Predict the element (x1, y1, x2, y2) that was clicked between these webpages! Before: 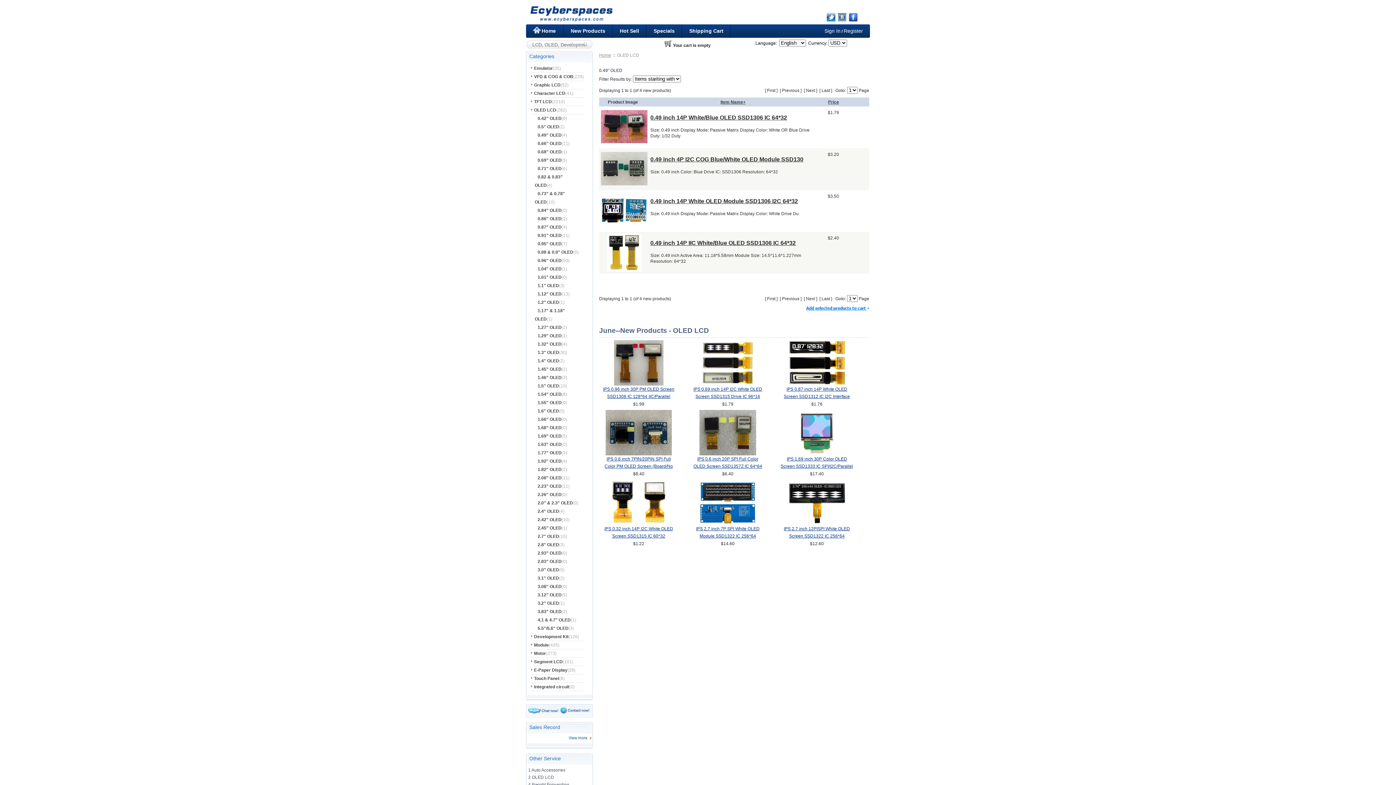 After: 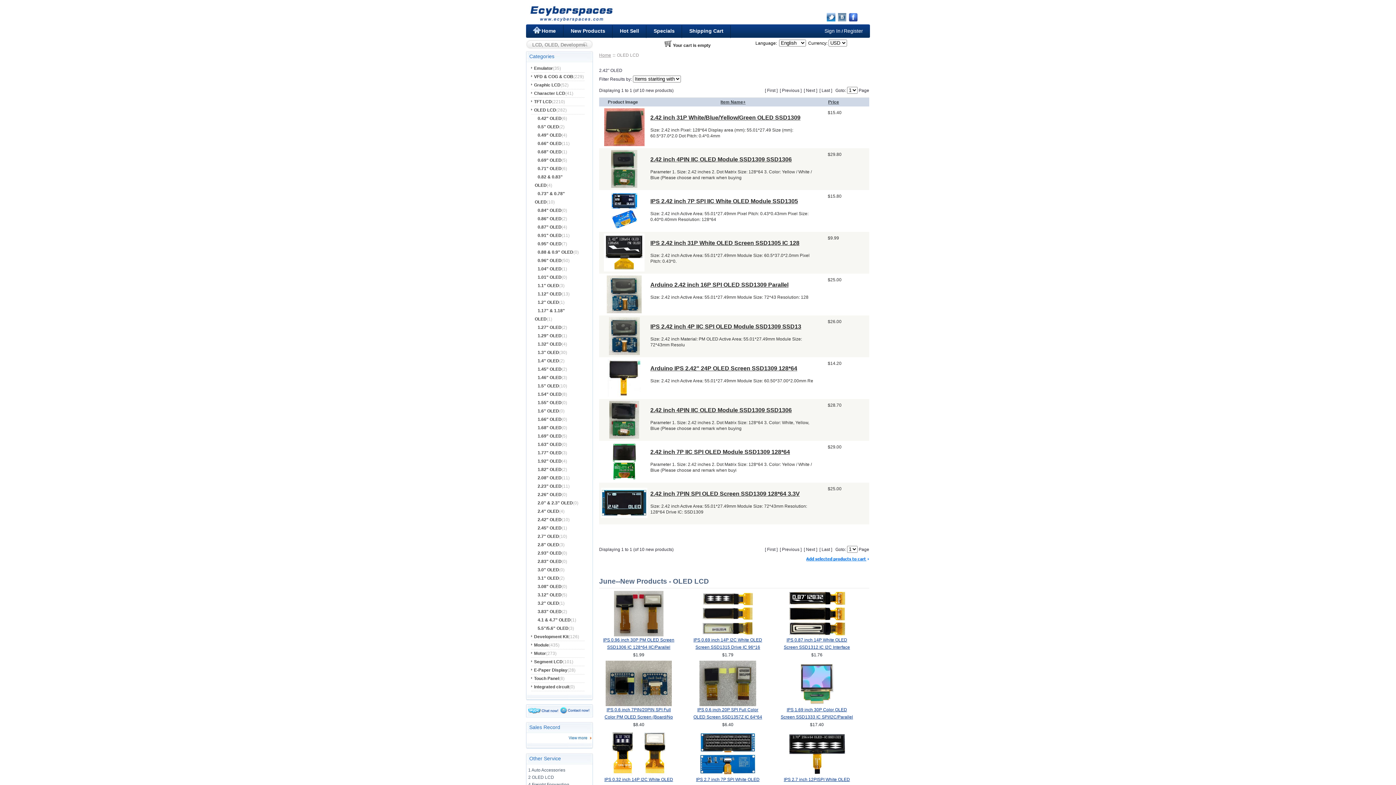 Action: bbox: (537, 517, 561, 522) label: 2.42" OLED